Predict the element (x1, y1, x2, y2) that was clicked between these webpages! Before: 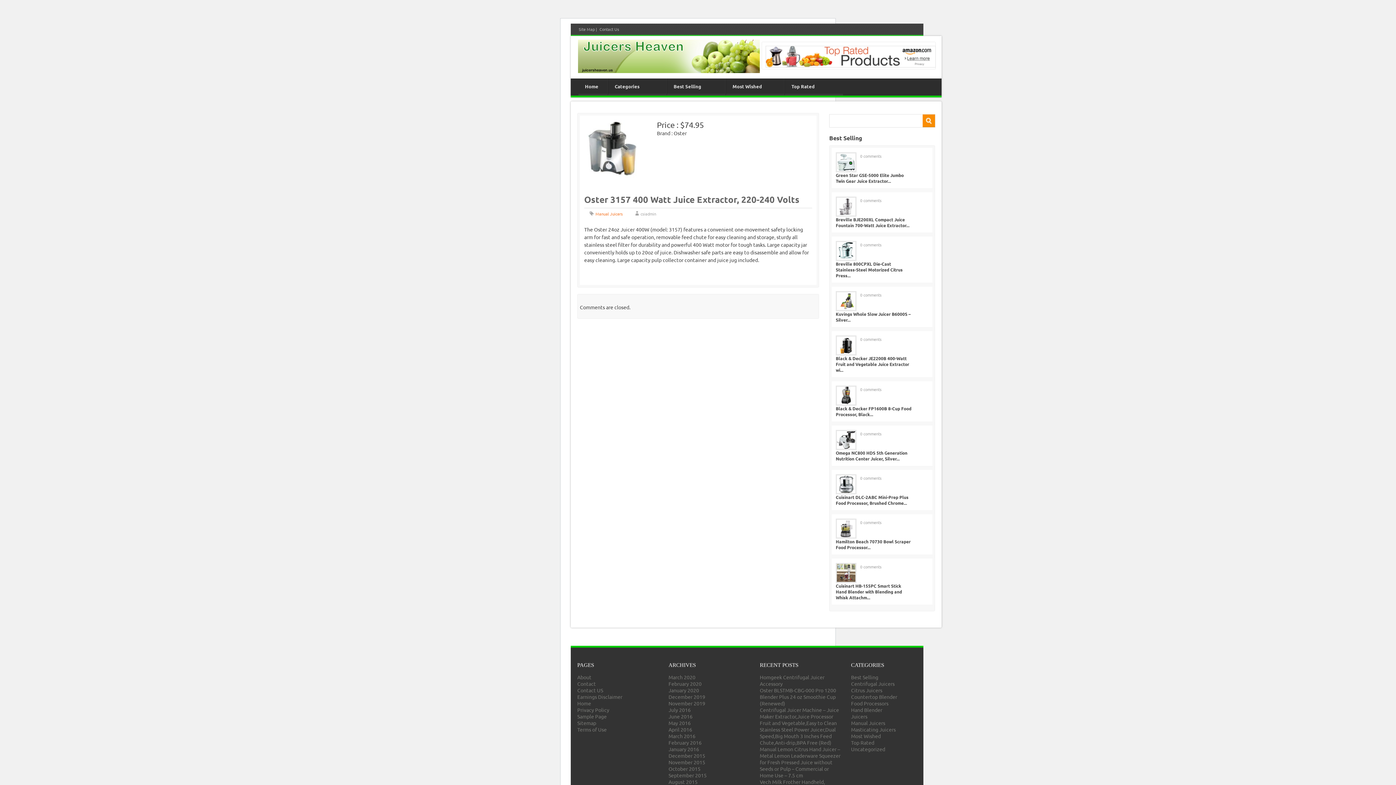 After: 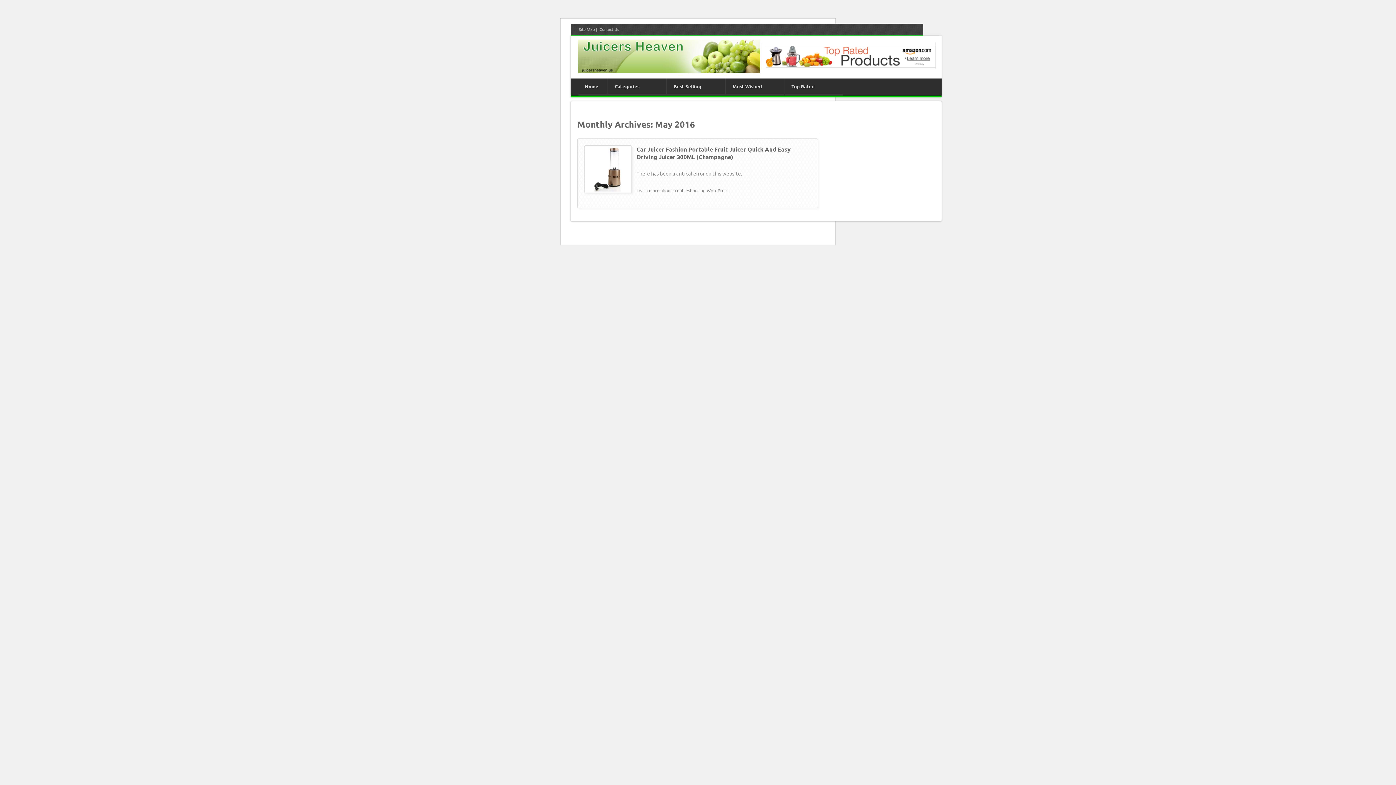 Action: label: May 2016 bbox: (668, 720, 690, 726)